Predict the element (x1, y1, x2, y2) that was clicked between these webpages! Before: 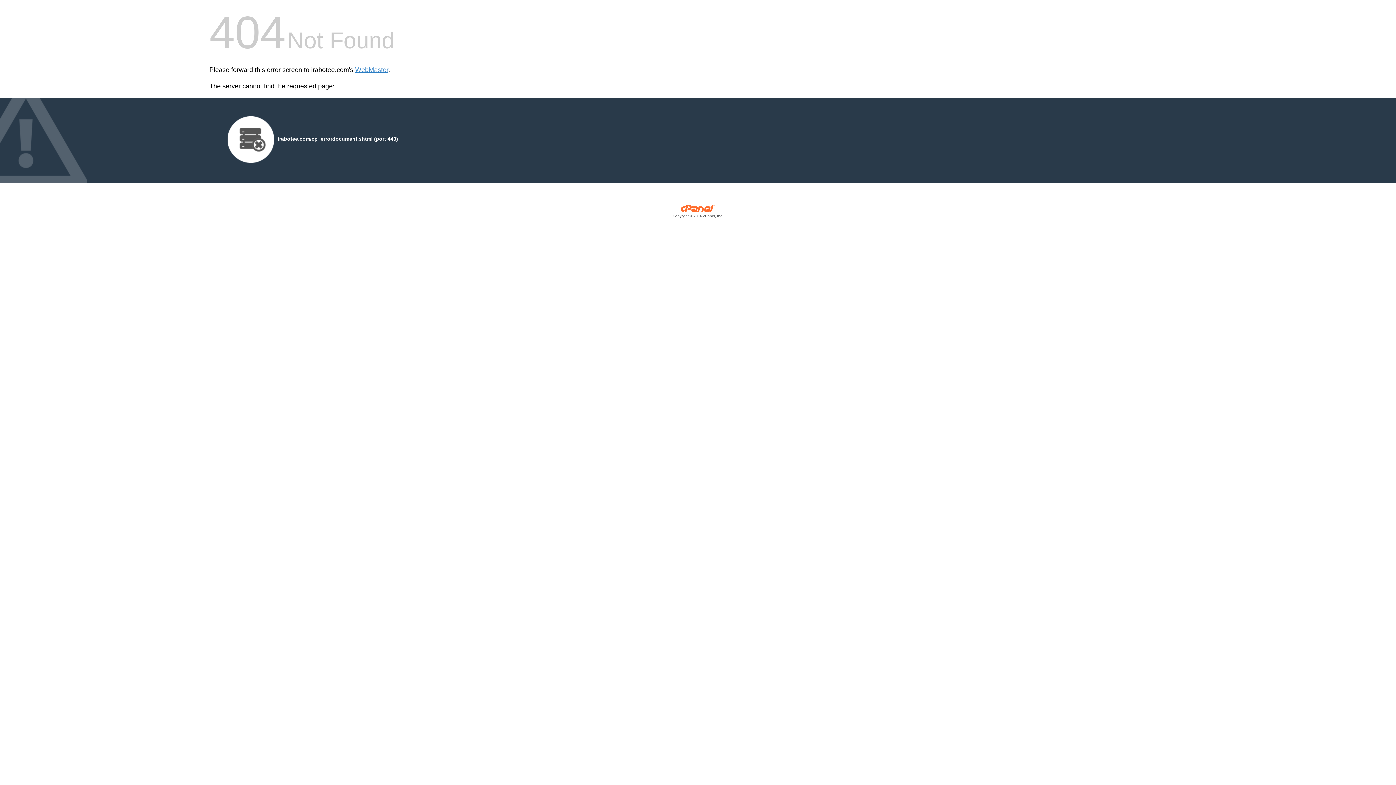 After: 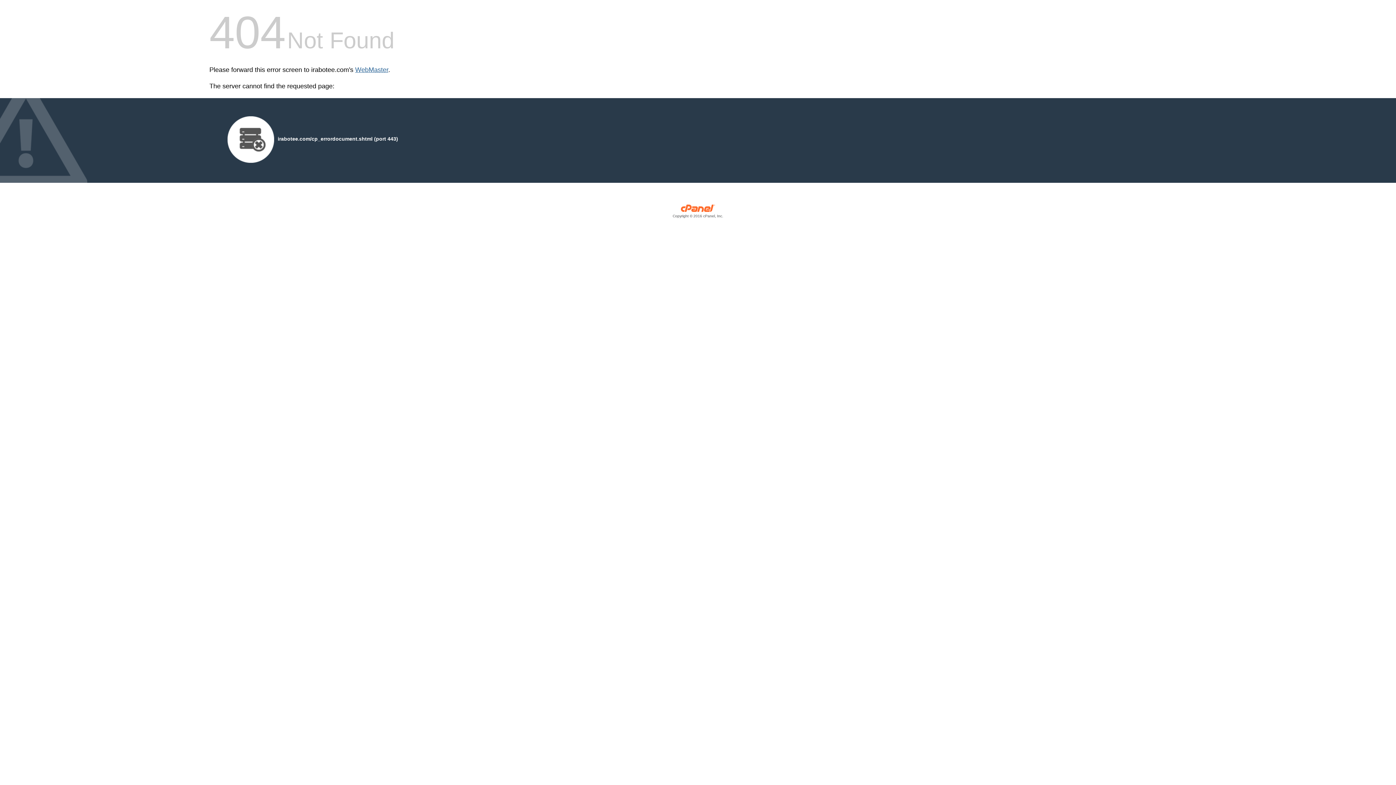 Action: label: WebMaster bbox: (355, 66, 388, 73)